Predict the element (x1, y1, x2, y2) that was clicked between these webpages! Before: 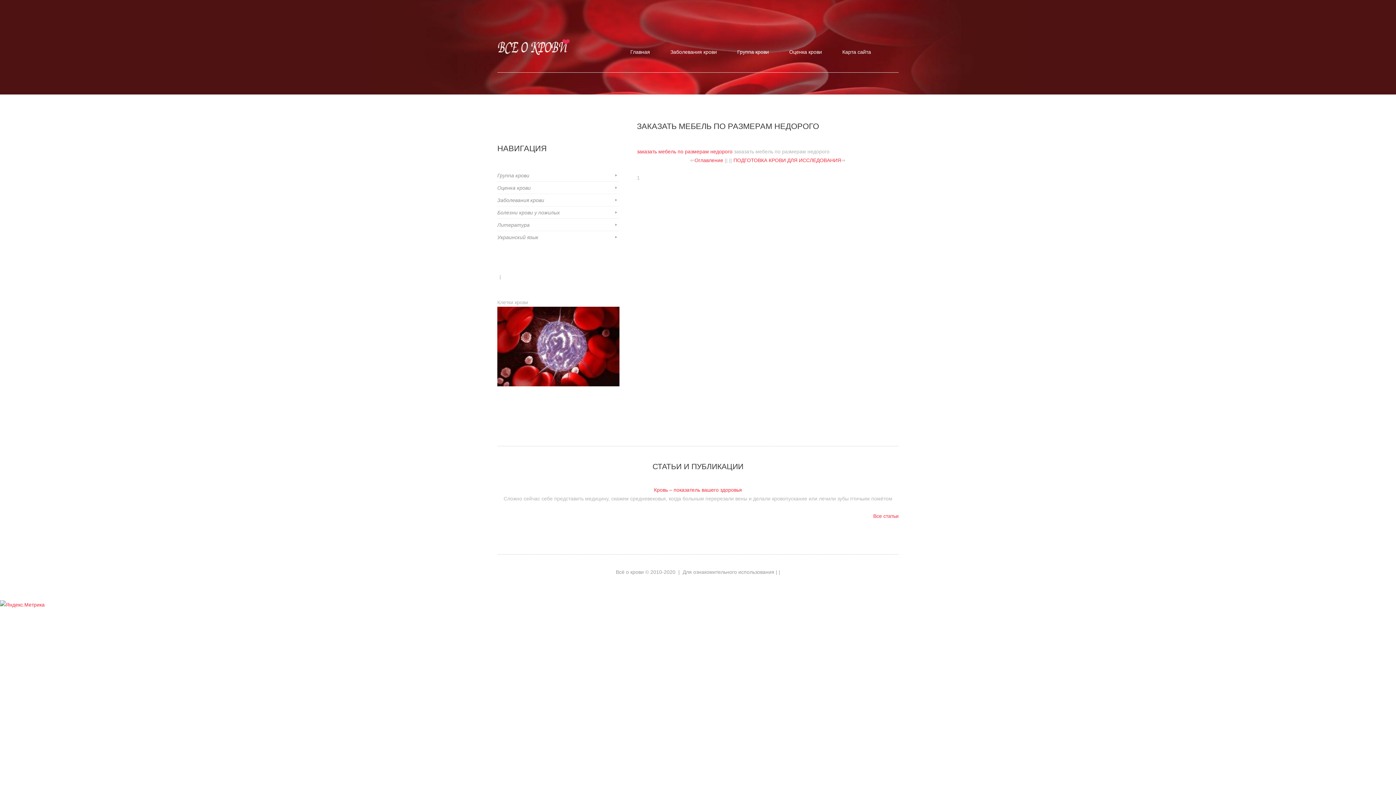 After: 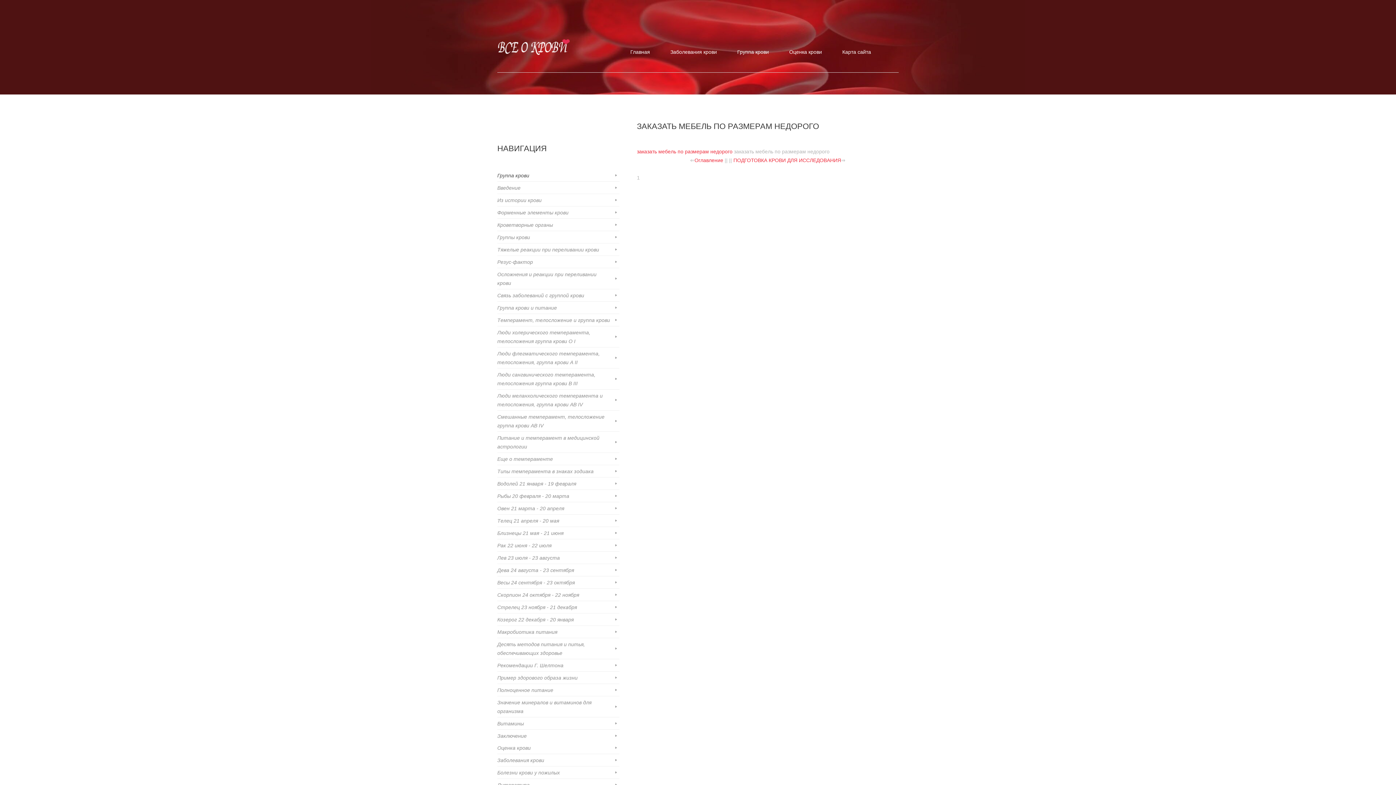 Action: bbox: (497, 172, 529, 178) label: Группа крови